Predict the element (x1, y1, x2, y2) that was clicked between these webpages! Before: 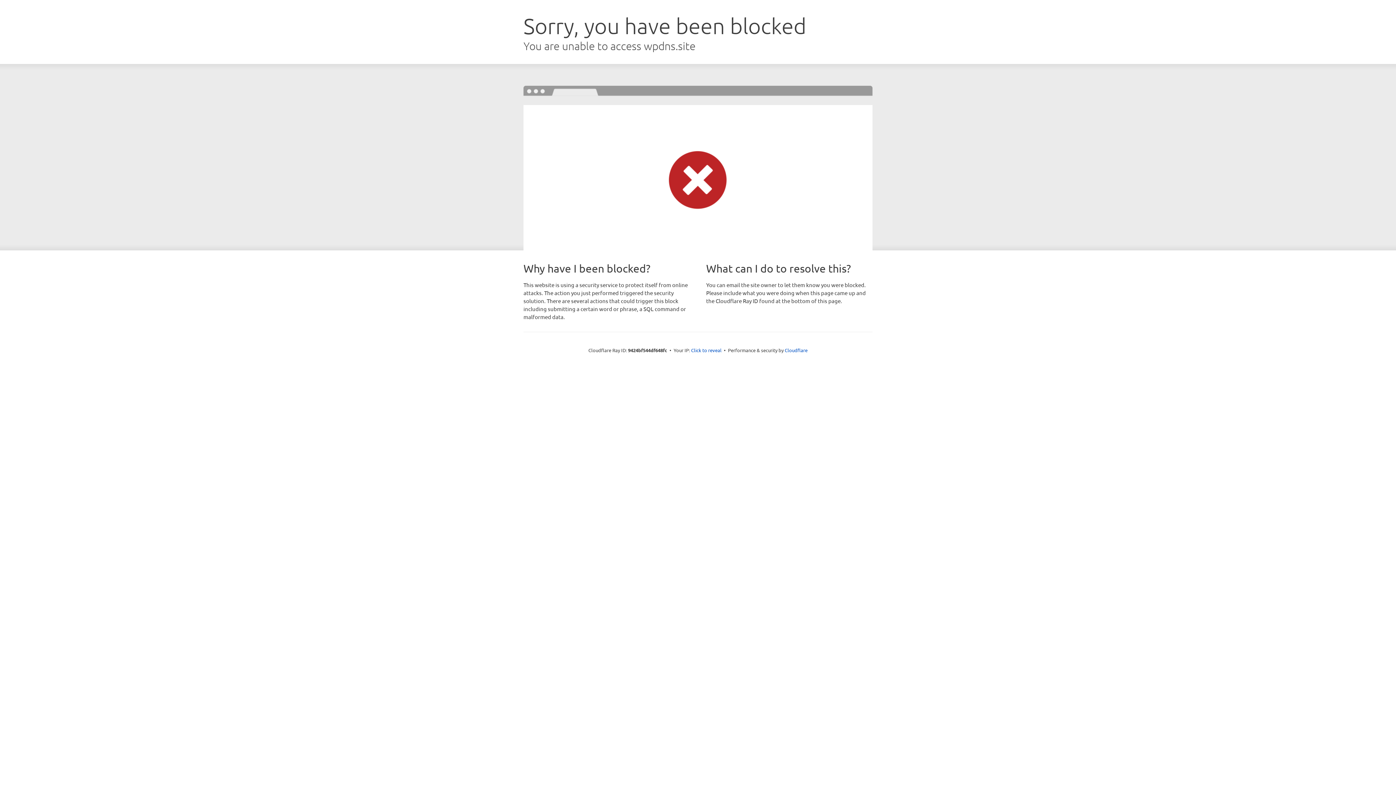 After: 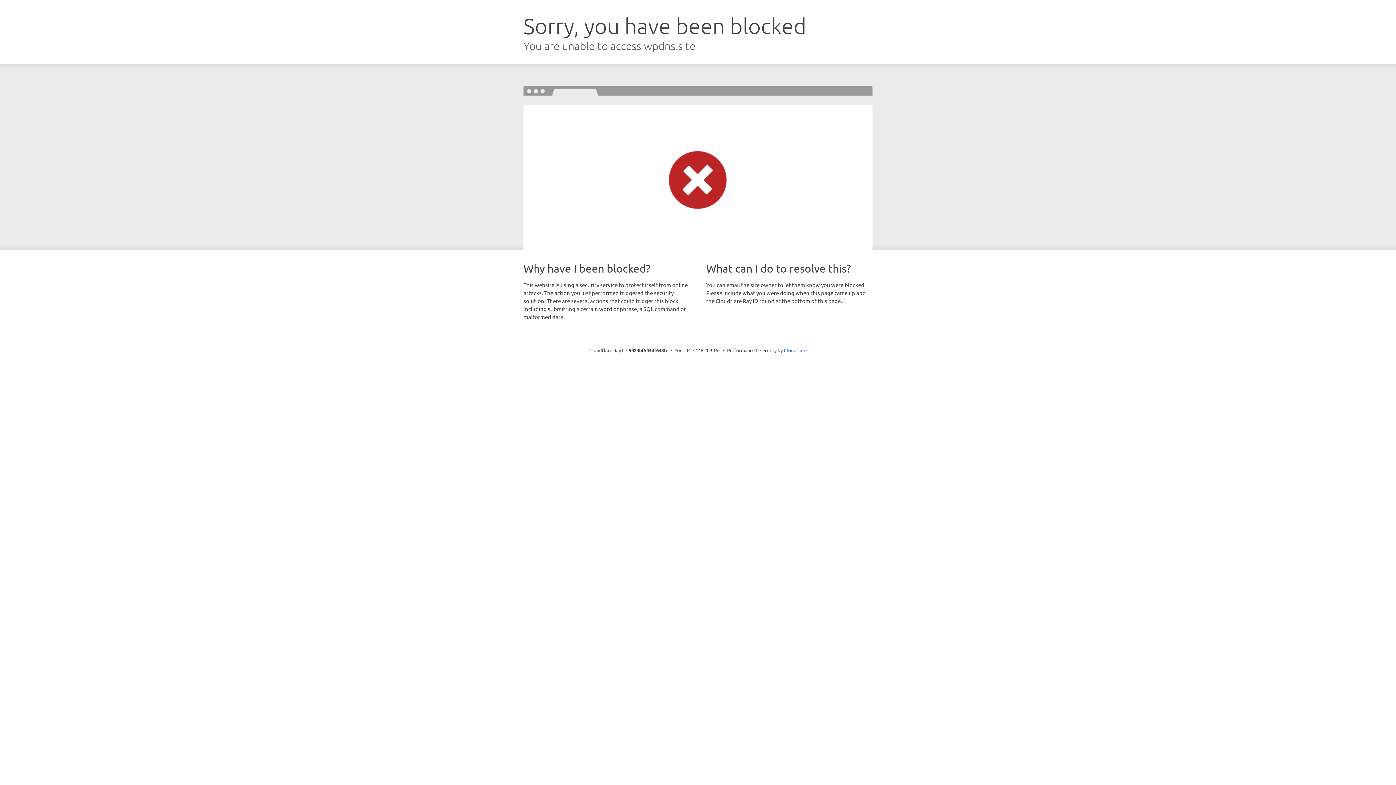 Action: label: Click to reveal bbox: (691, 346, 721, 353)